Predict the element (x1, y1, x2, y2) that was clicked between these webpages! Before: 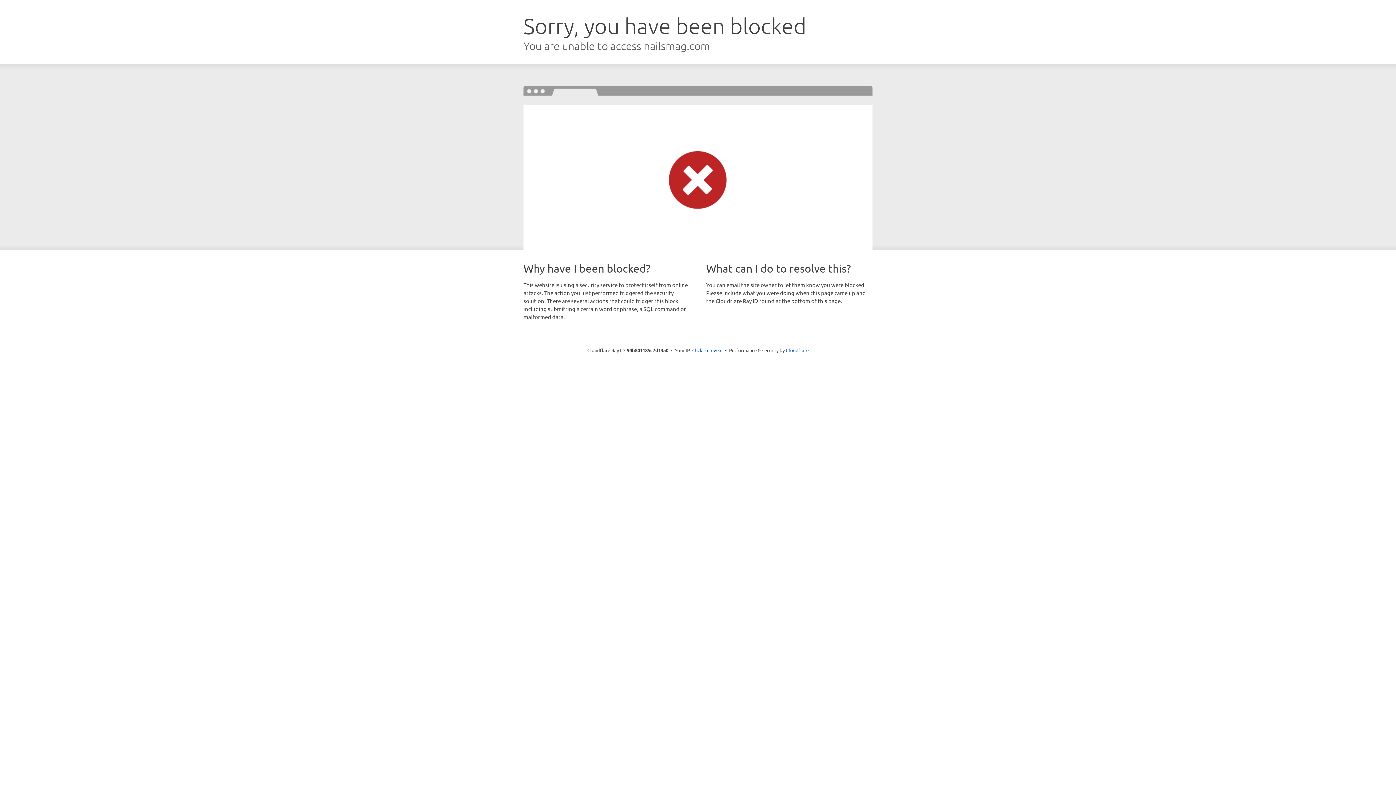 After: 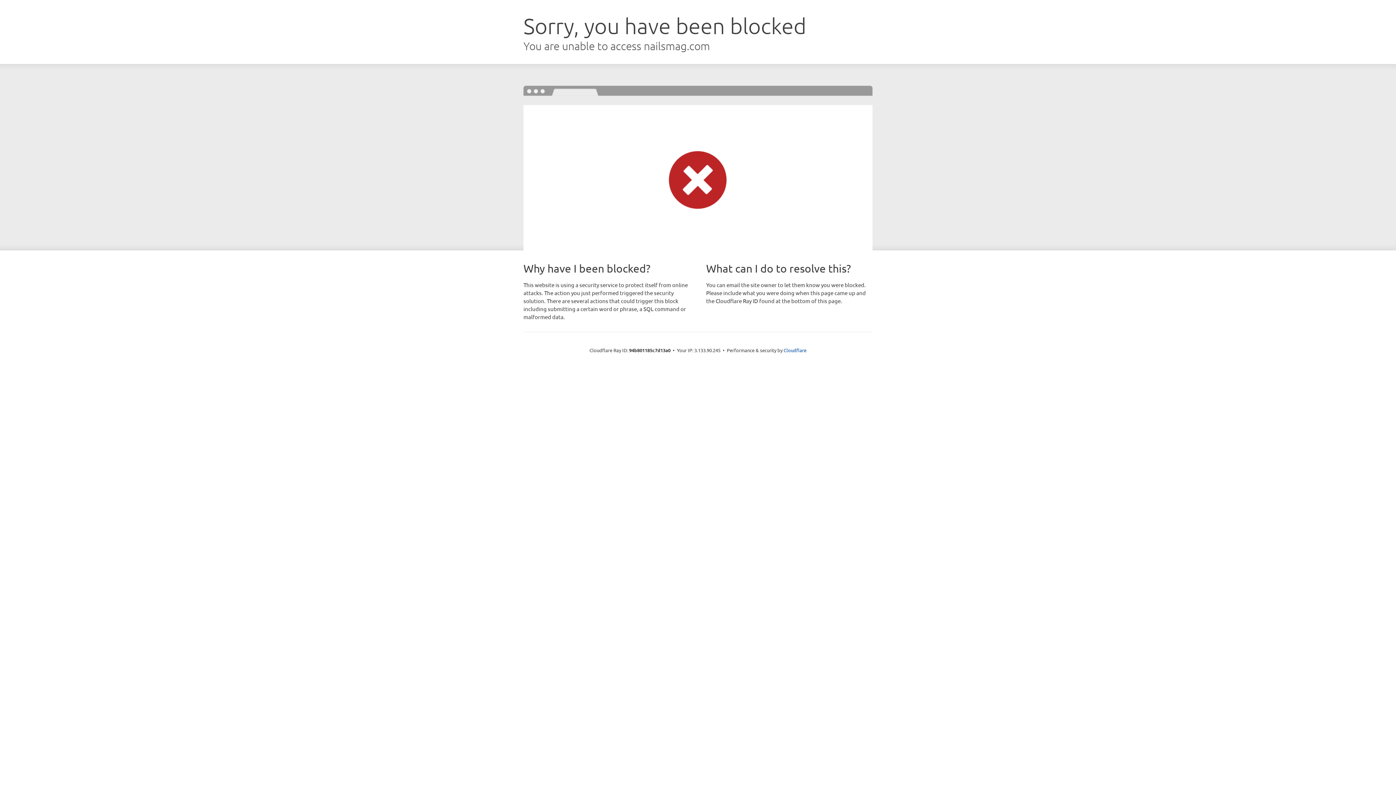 Action: label: Click to reveal bbox: (692, 346, 722, 353)